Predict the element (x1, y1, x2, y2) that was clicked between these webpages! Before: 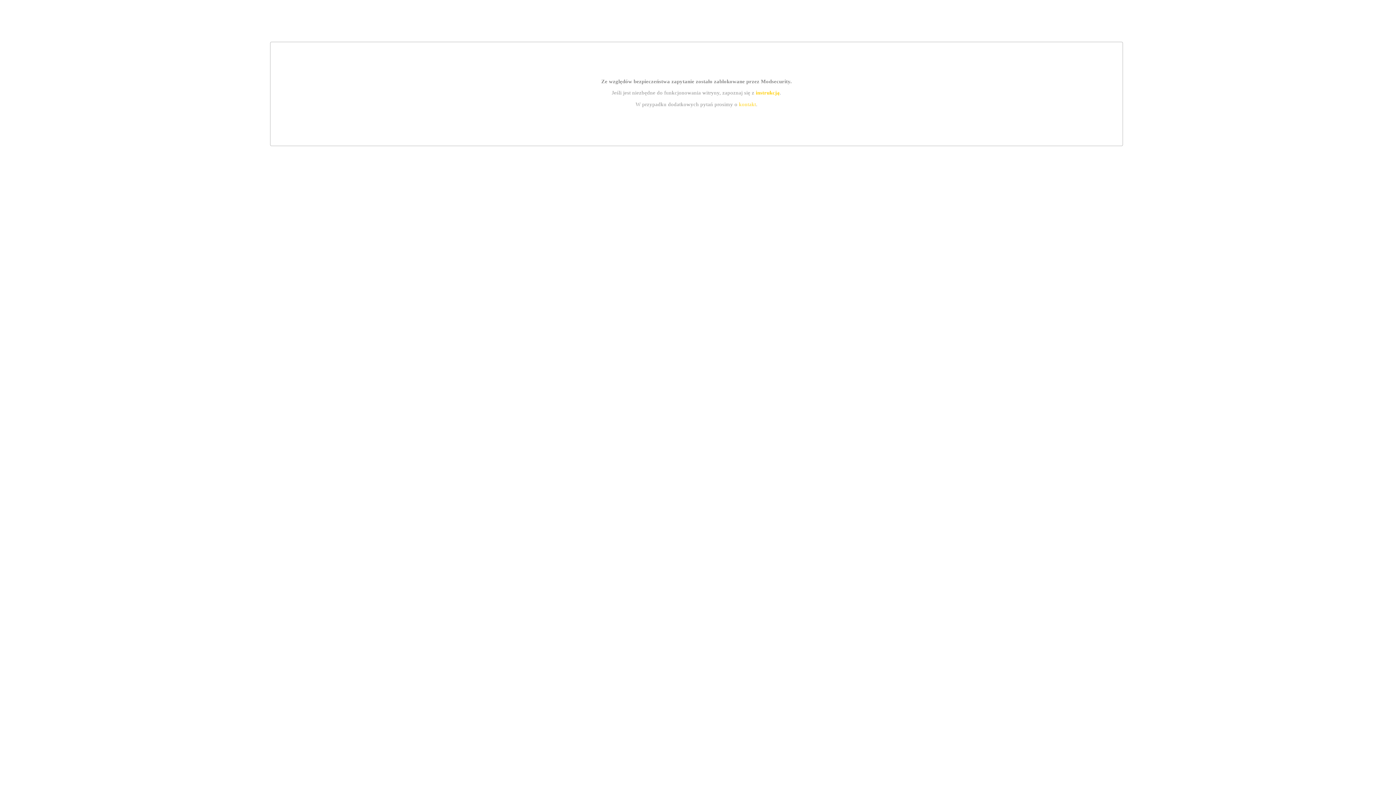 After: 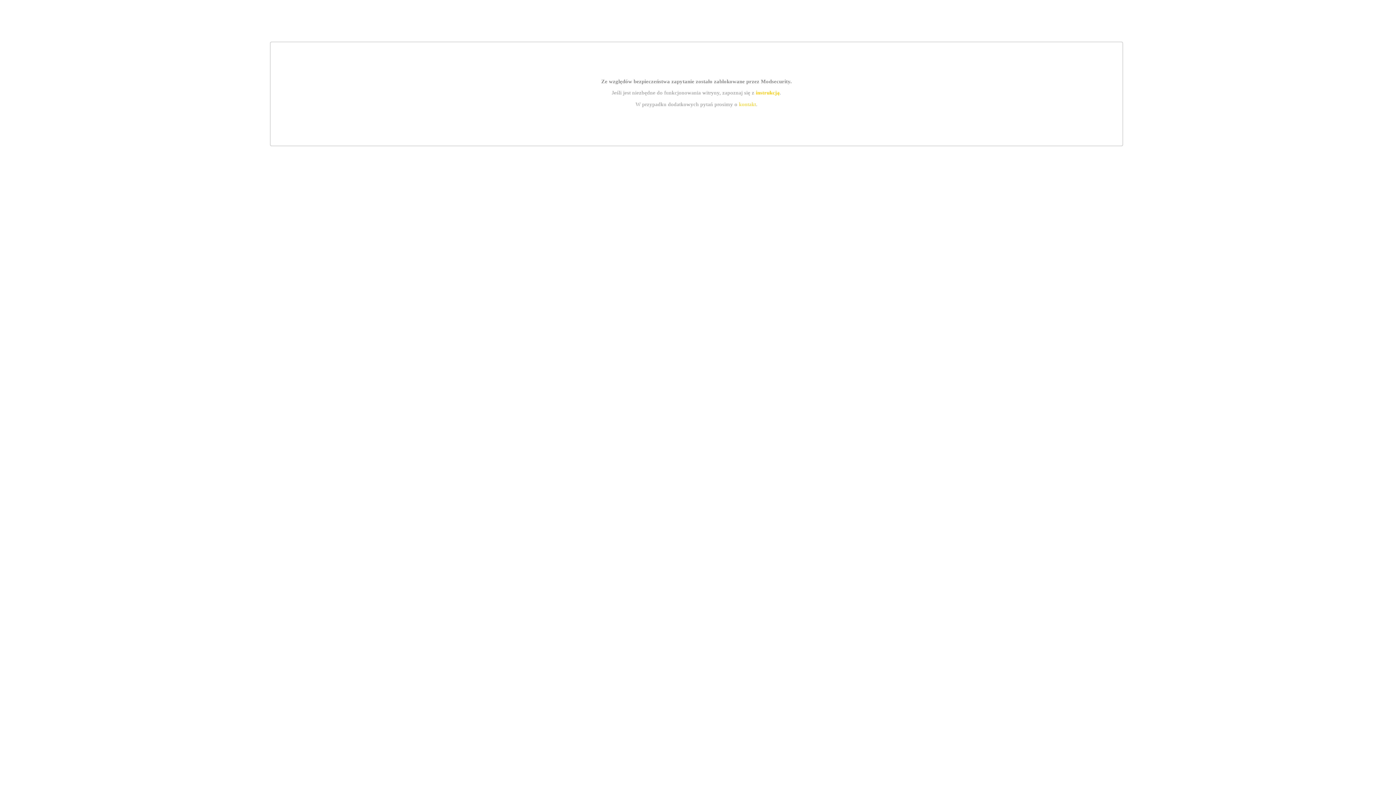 Action: label: instrukcją bbox: (755, 89, 779, 95)